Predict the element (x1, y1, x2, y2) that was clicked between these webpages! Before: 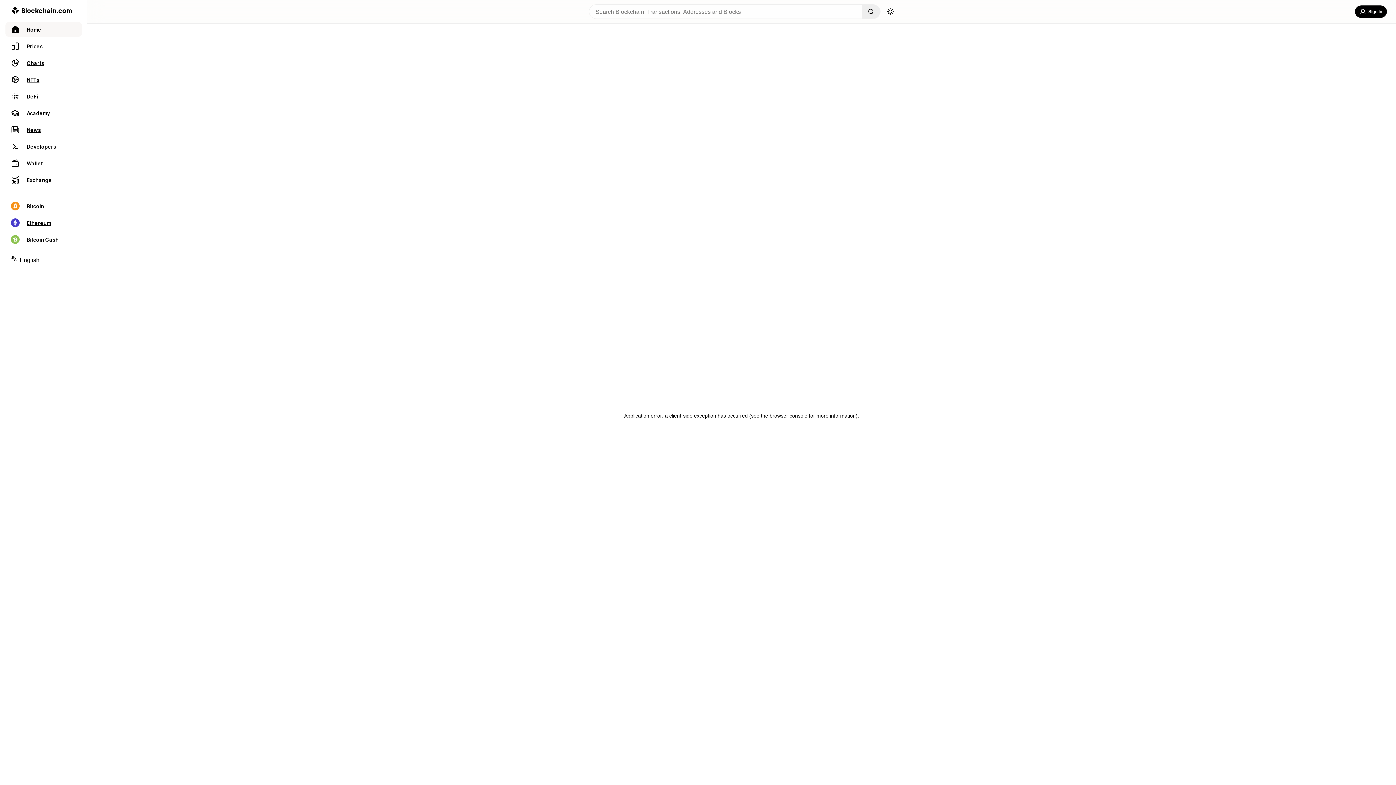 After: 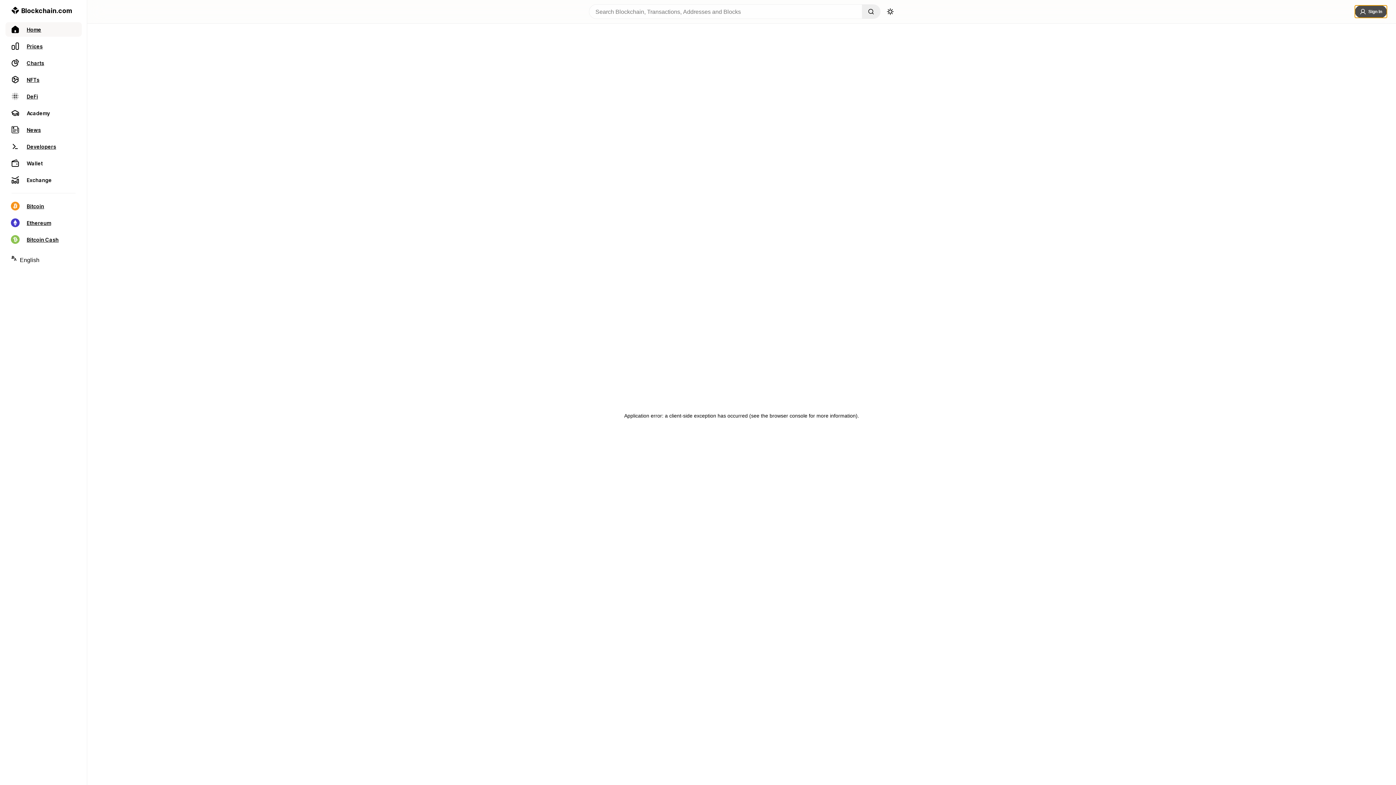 Action: bbox: (1355, 5, 1387, 17) label: Sign In